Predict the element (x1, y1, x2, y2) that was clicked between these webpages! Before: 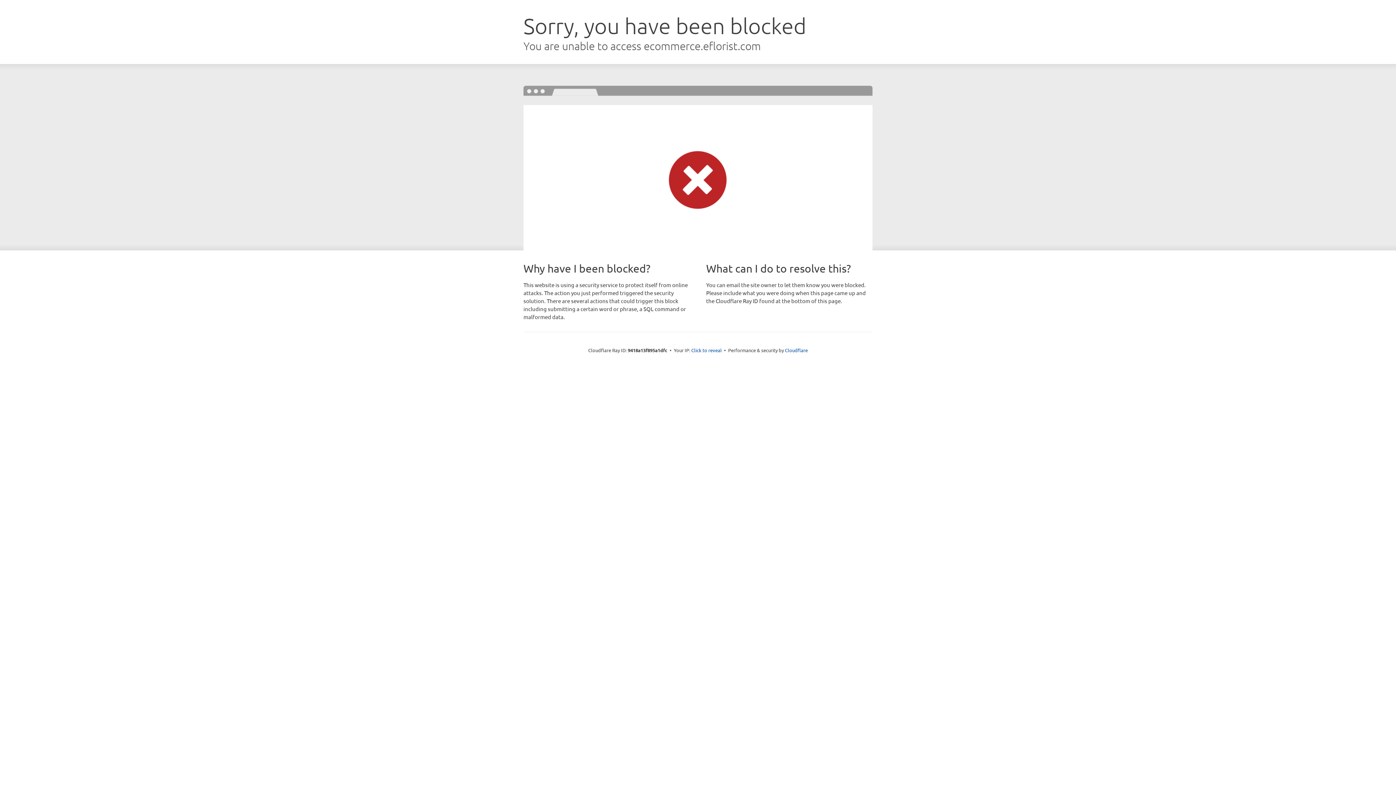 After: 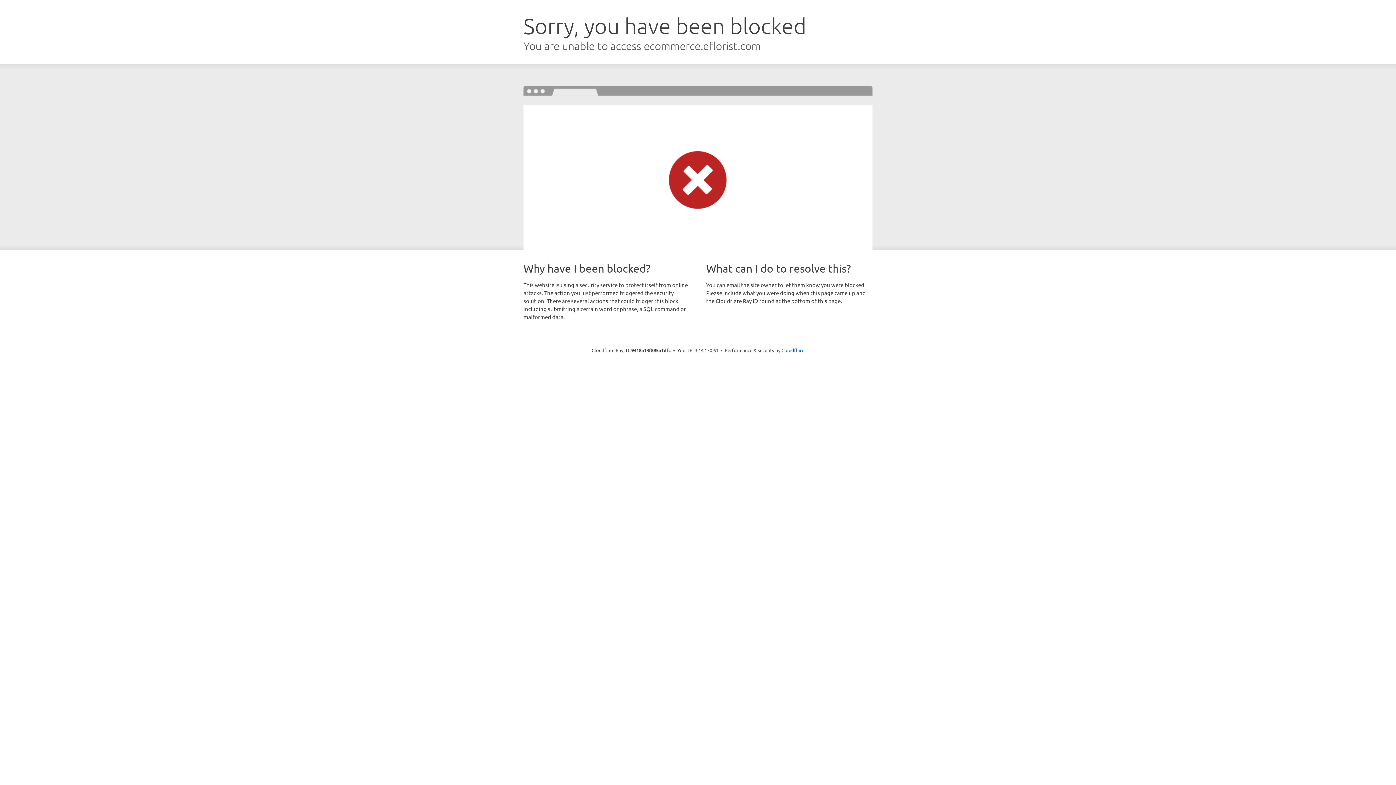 Action: label: Click to reveal bbox: (691, 346, 722, 353)